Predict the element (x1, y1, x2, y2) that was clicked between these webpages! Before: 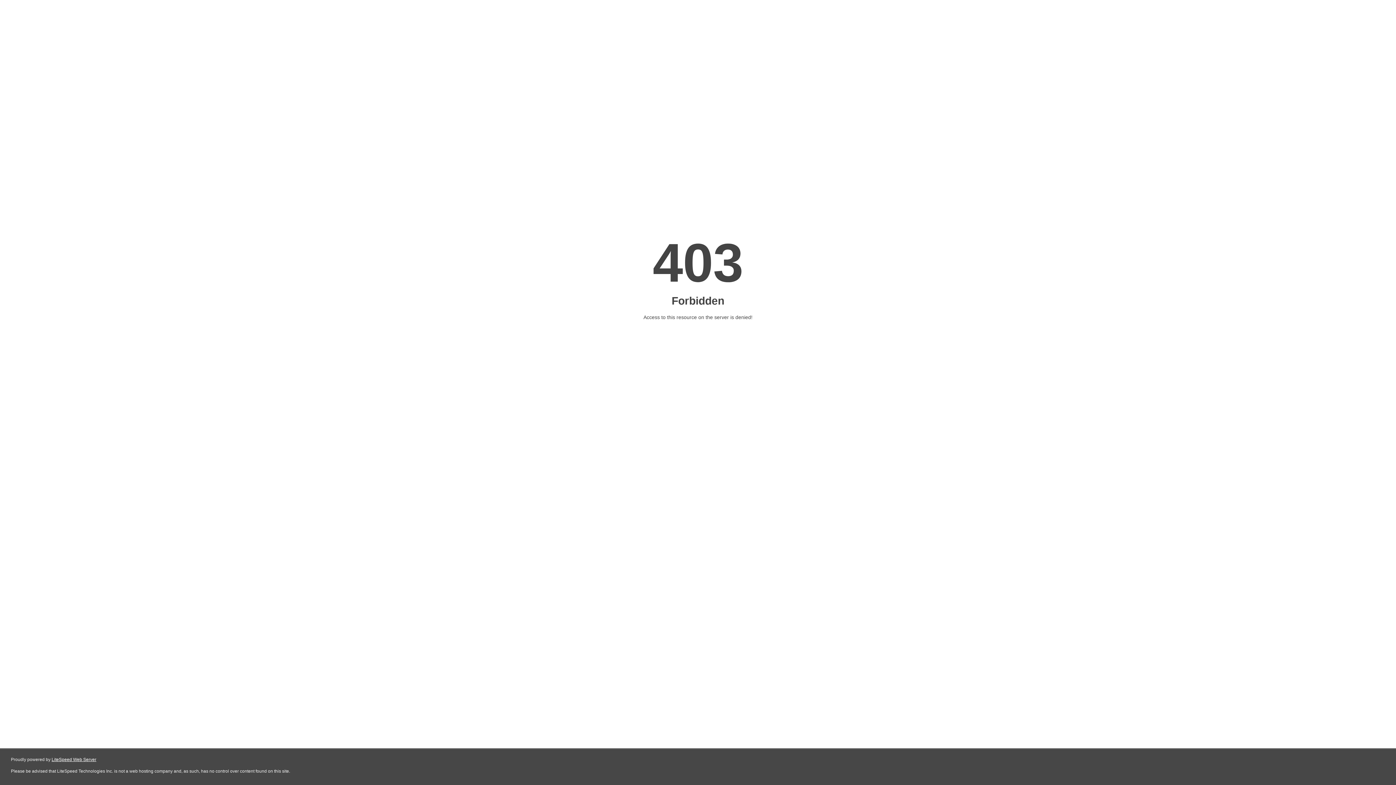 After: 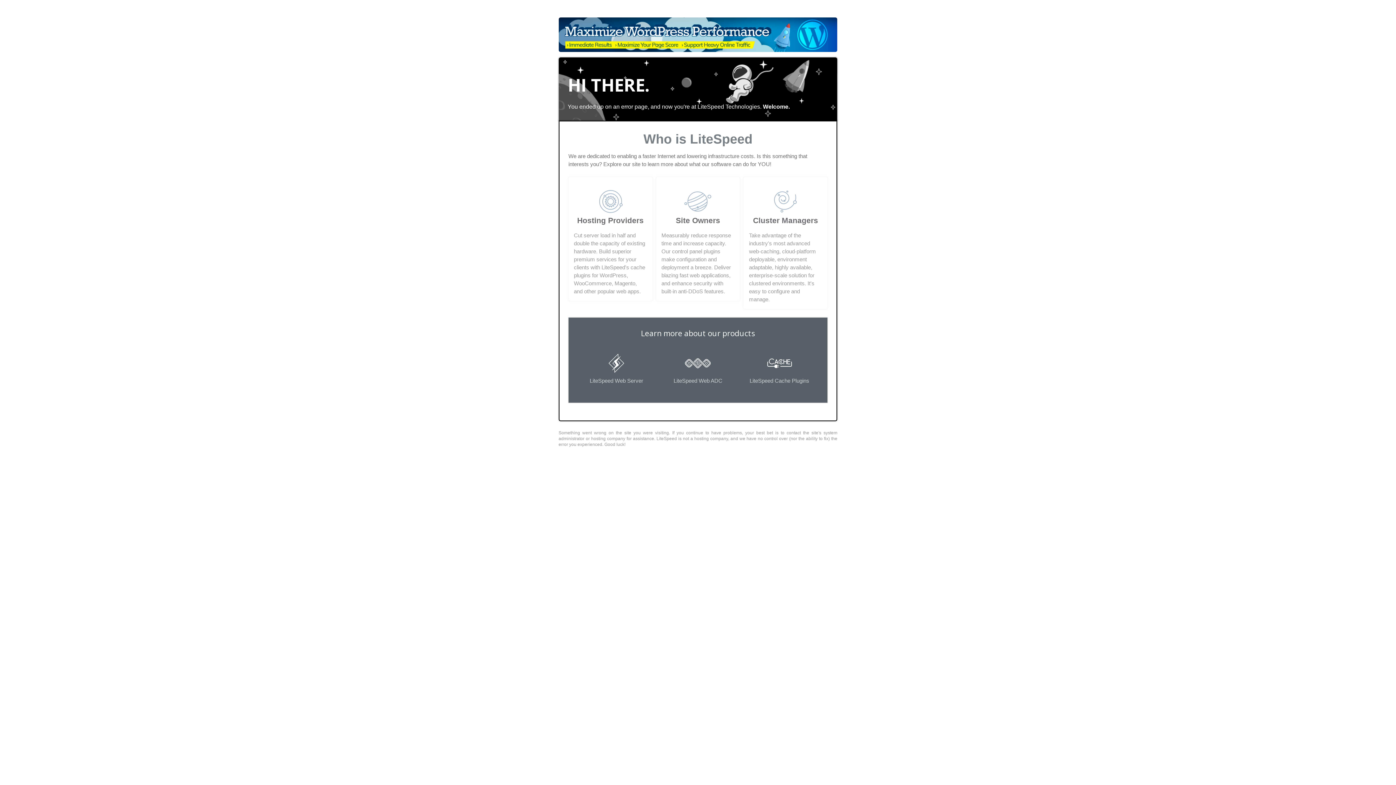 Action: label: LiteSpeed Web Server bbox: (51, 757, 96, 762)